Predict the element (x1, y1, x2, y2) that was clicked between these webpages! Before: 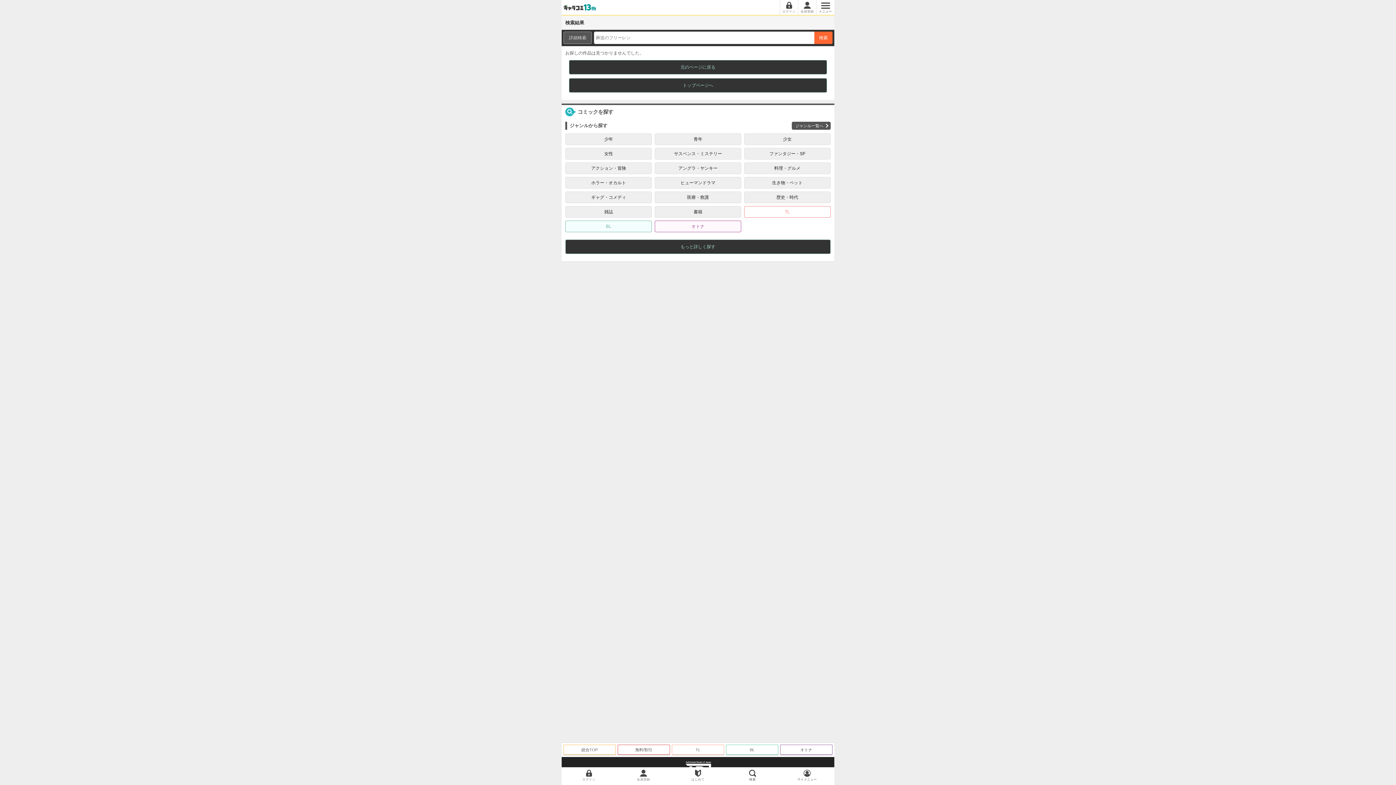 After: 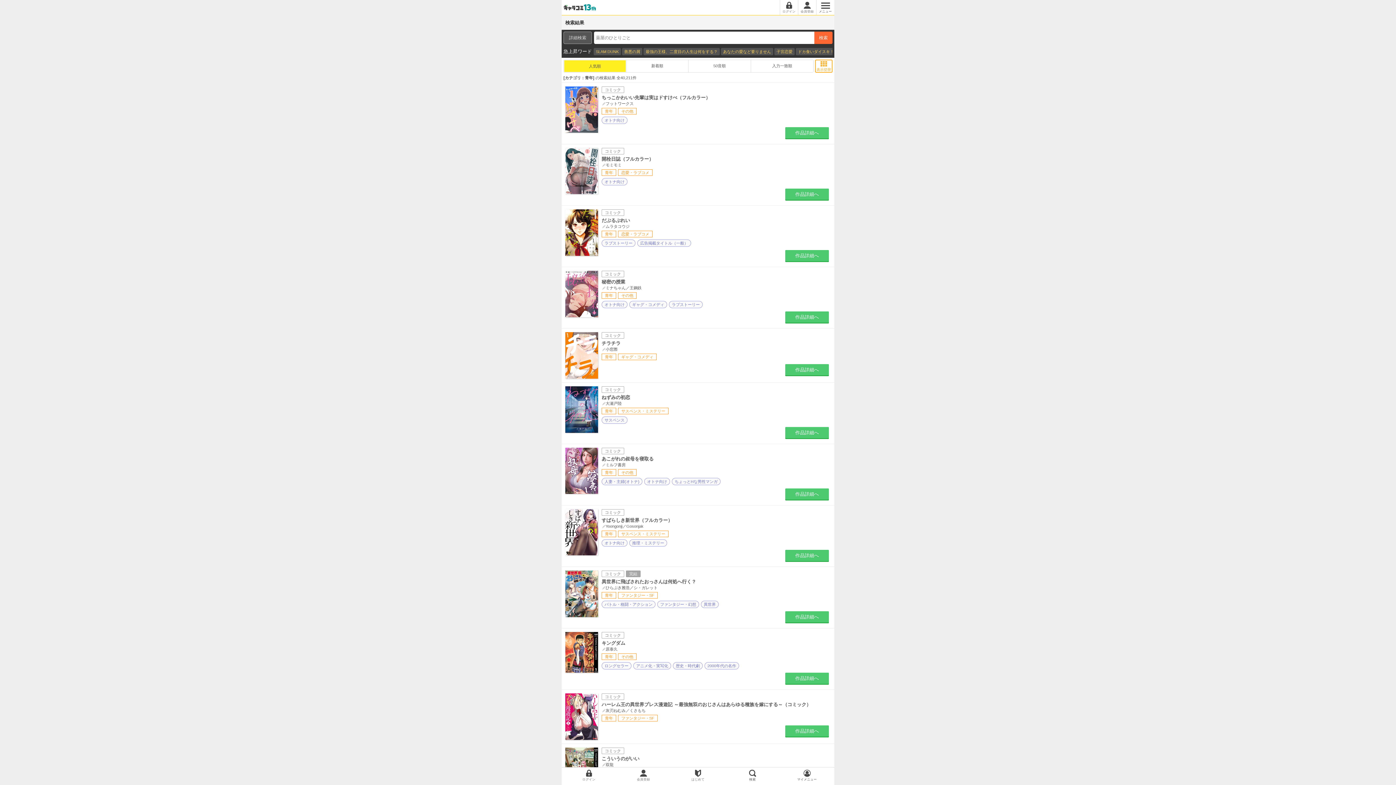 Action: label: 青年 bbox: (654, 133, 741, 145)